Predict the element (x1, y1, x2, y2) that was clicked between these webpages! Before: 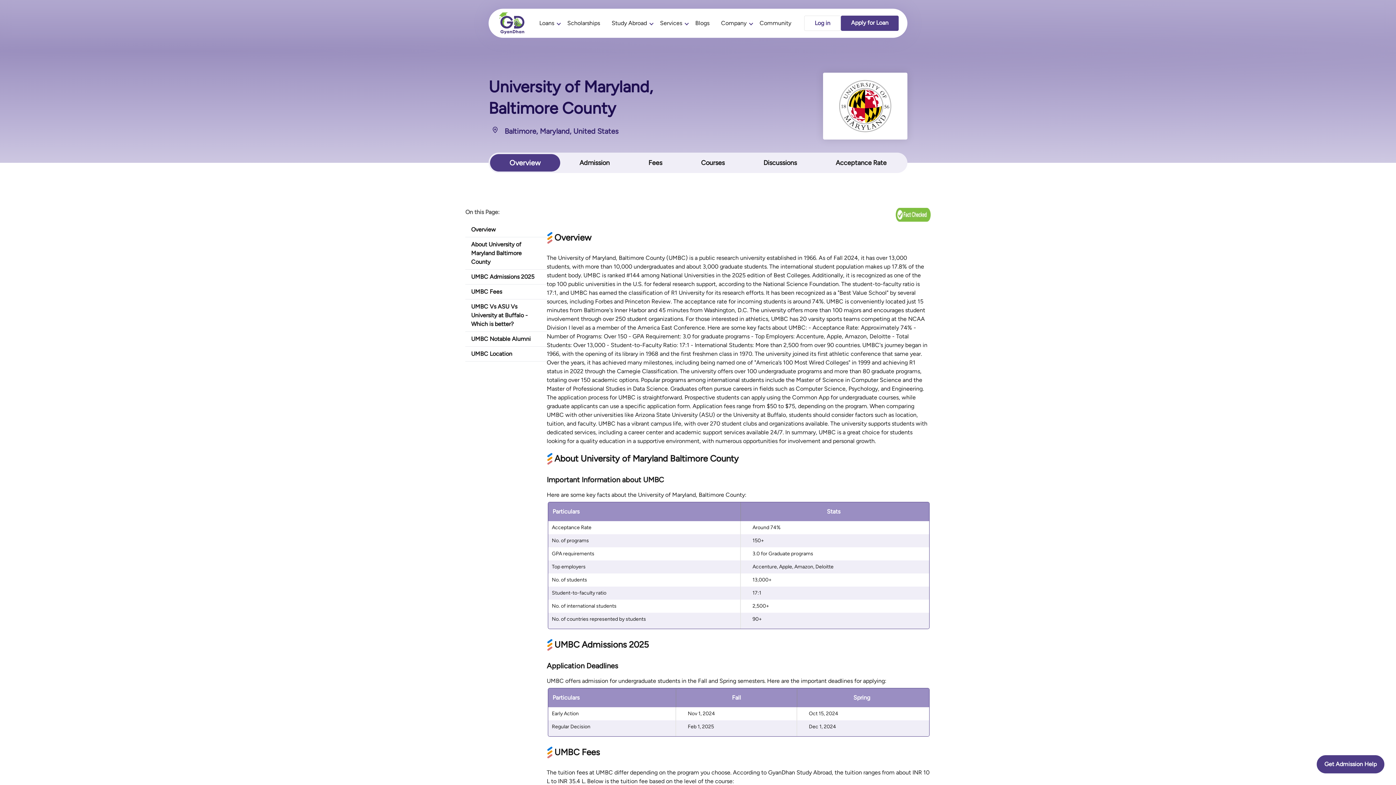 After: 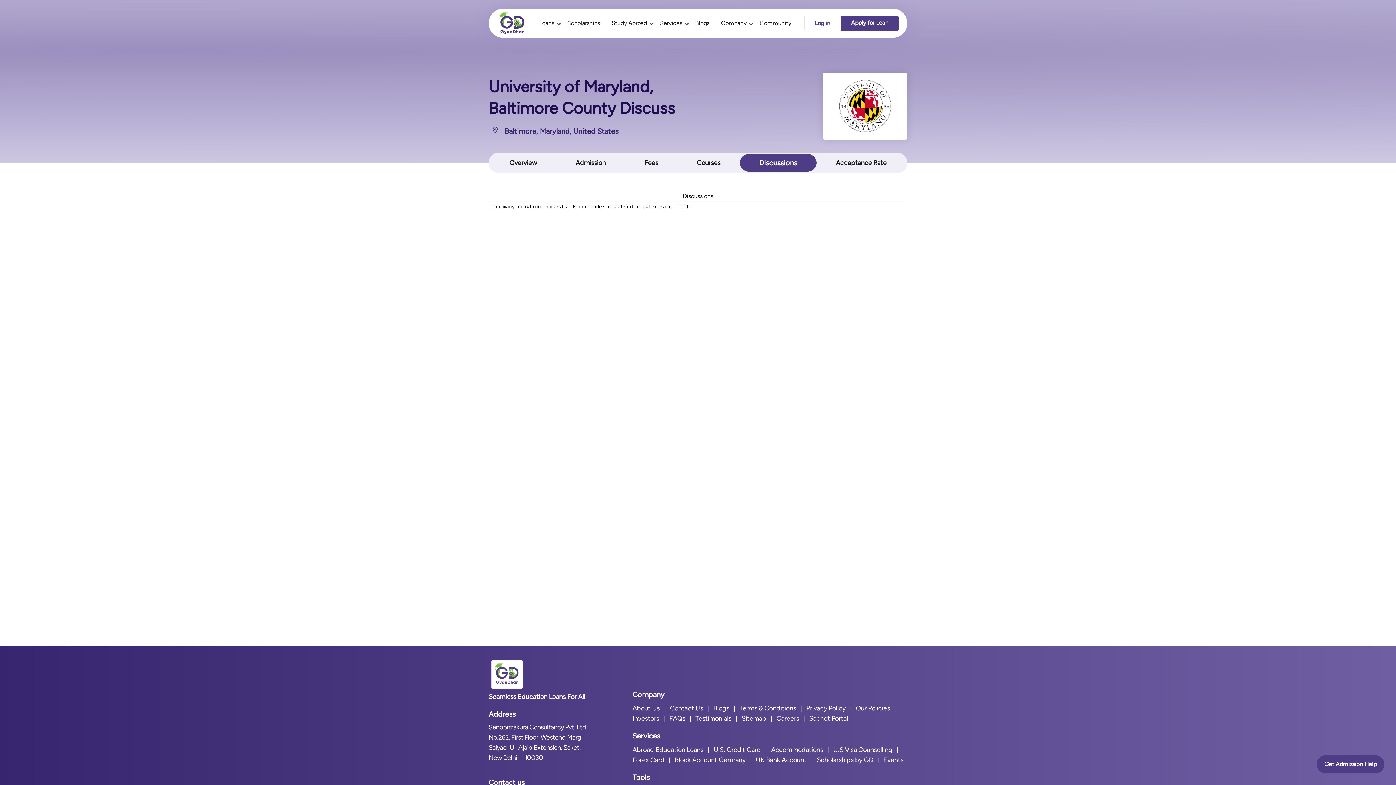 Action: bbox: (744, 154, 816, 171) label: Discussions